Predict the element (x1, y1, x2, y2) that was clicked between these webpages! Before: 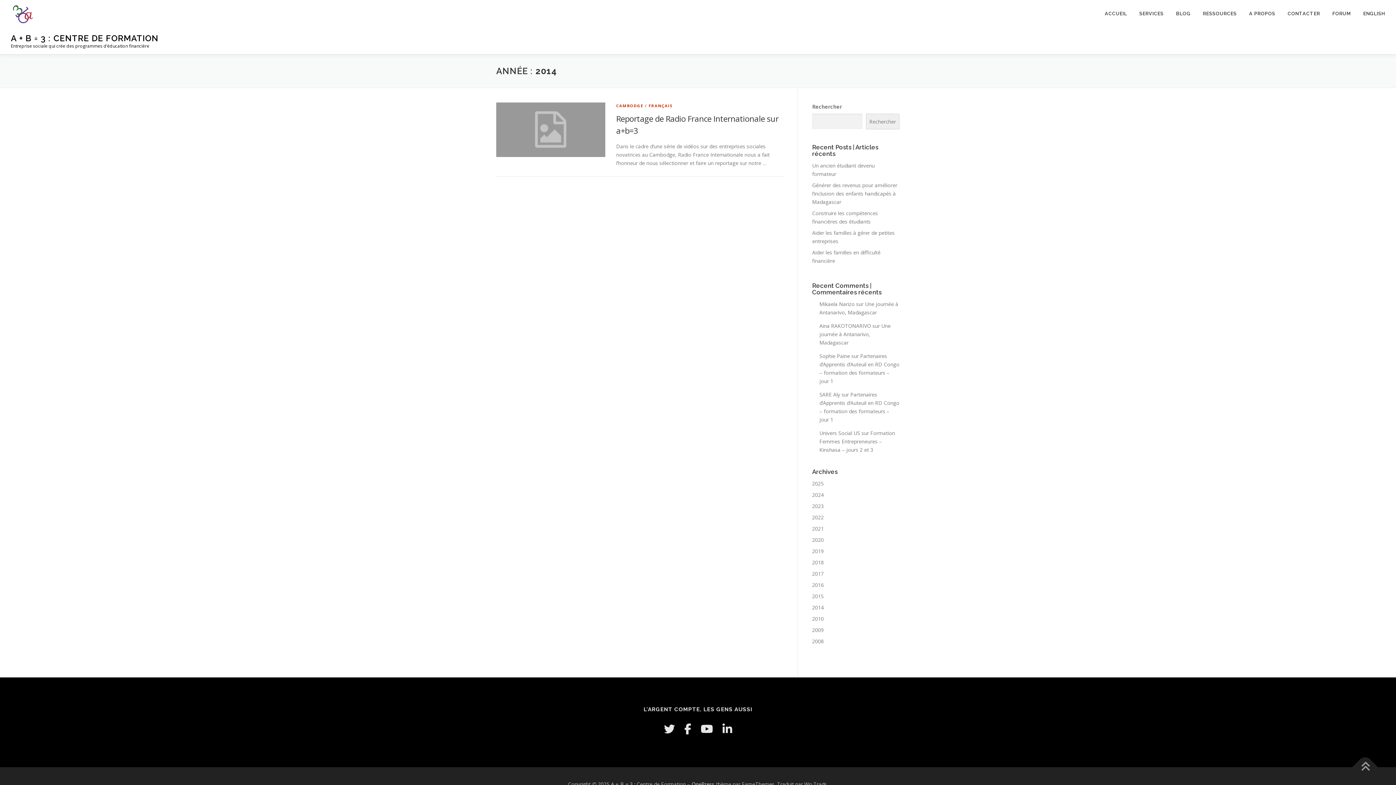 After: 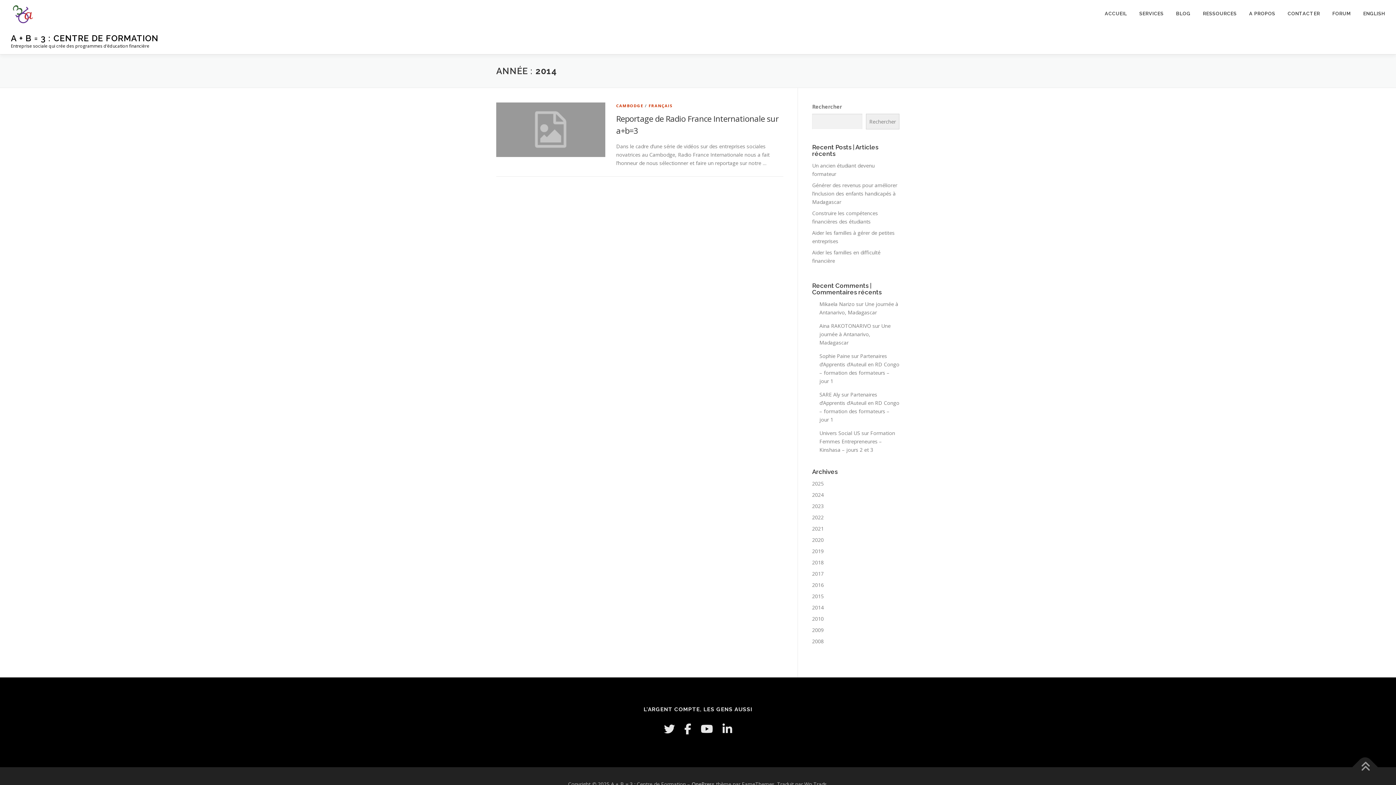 Action: bbox: (812, 604, 824, 611) label: 2014